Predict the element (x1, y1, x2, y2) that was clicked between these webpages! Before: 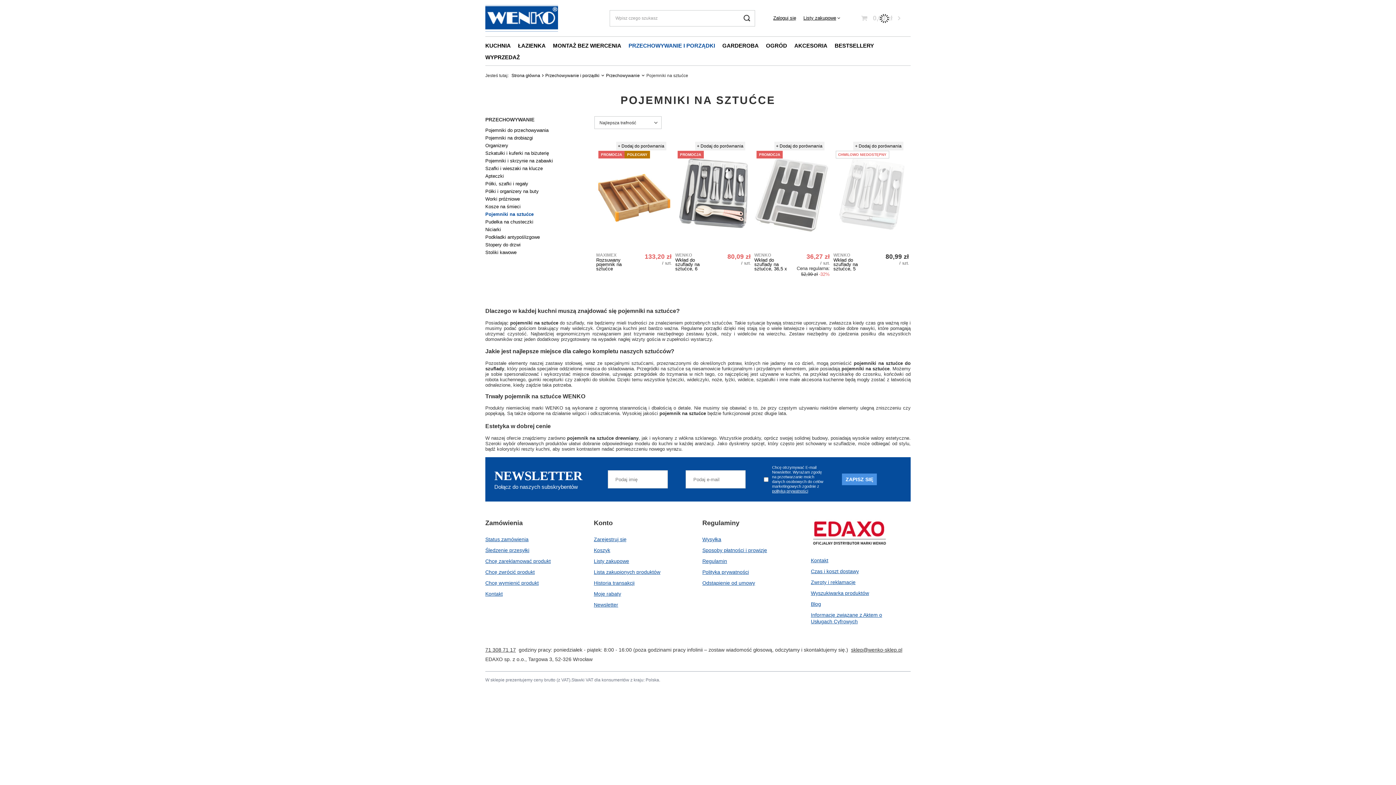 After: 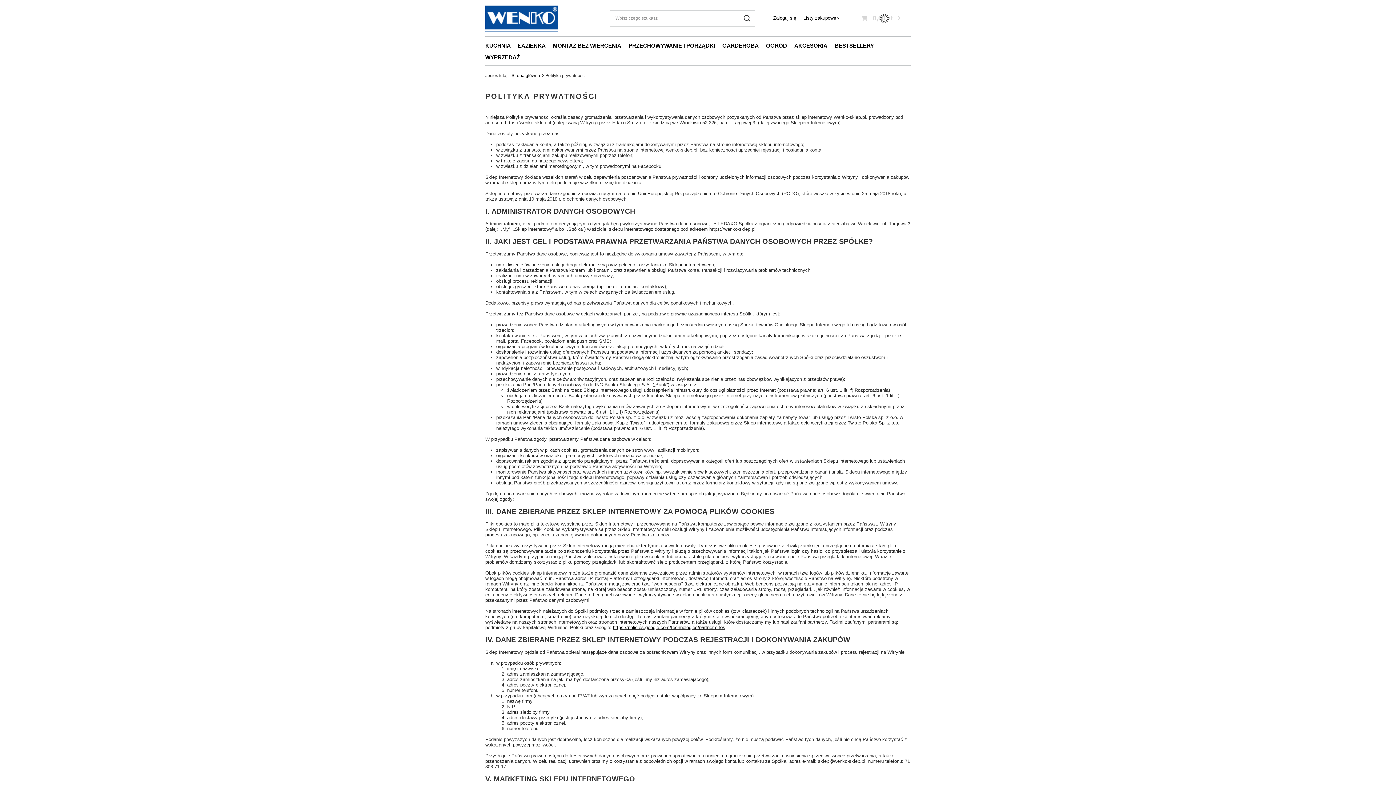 Action: label: polityką prywatności bbox: (772, 489, 808, 493)